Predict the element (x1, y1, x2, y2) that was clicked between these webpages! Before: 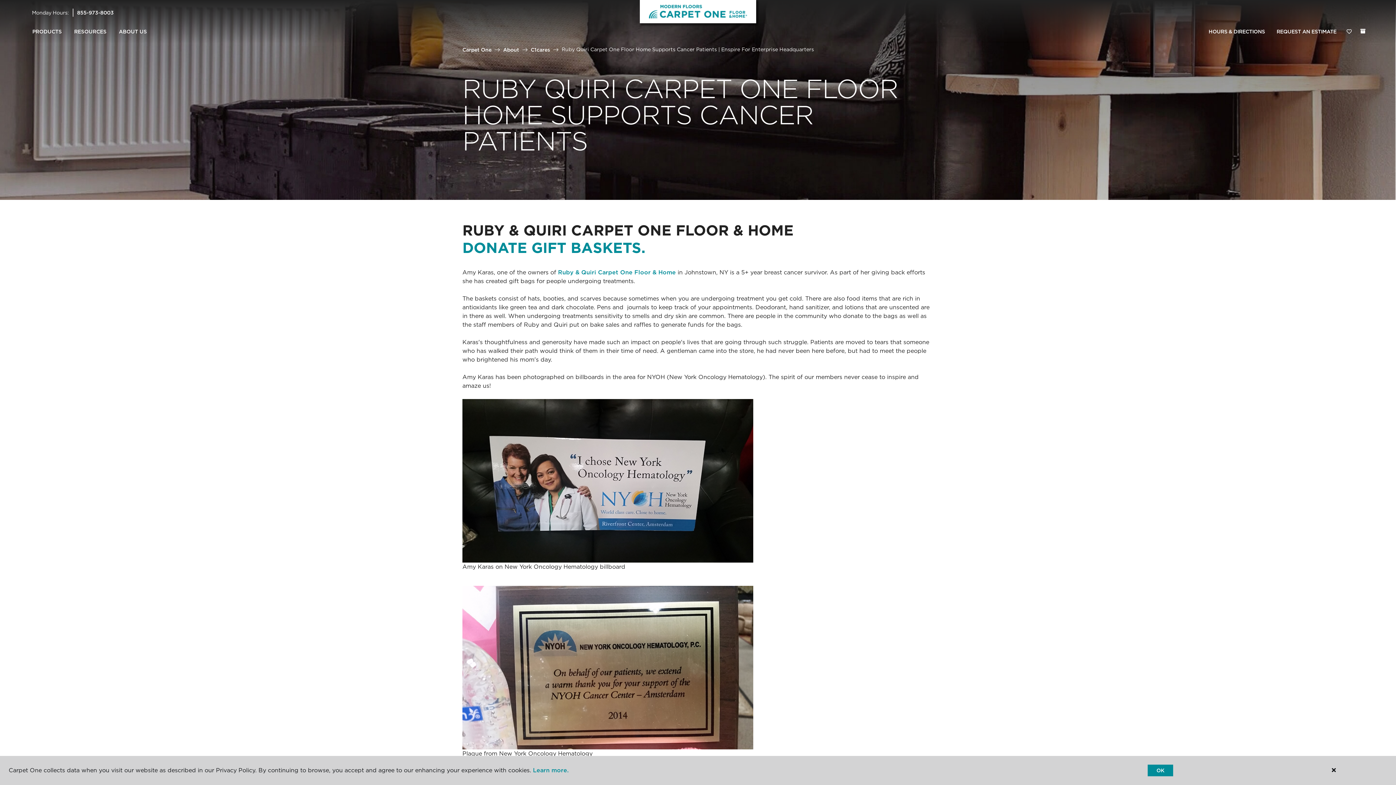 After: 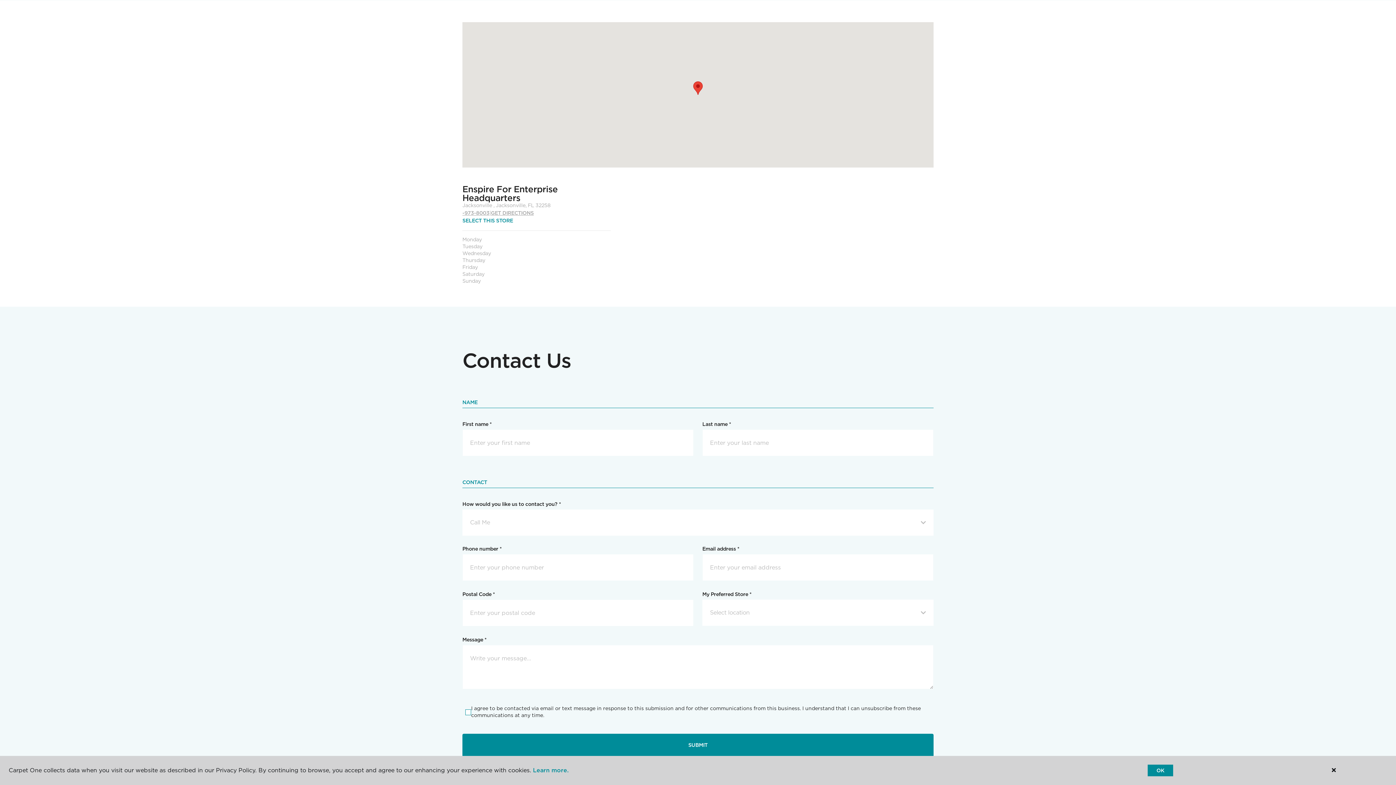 Action: label: HOURS & DIRECTIONS bbox: (1203, 24, 1271, 39)